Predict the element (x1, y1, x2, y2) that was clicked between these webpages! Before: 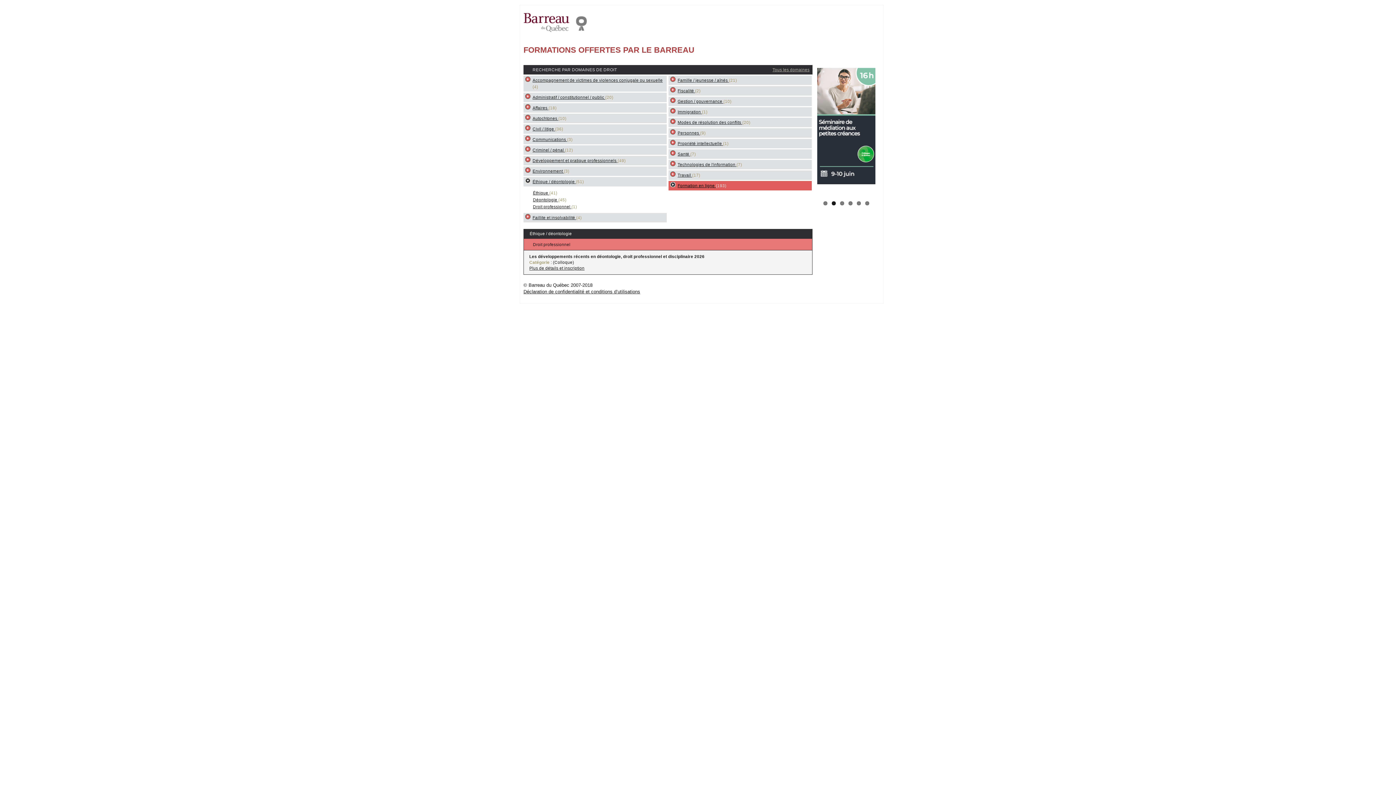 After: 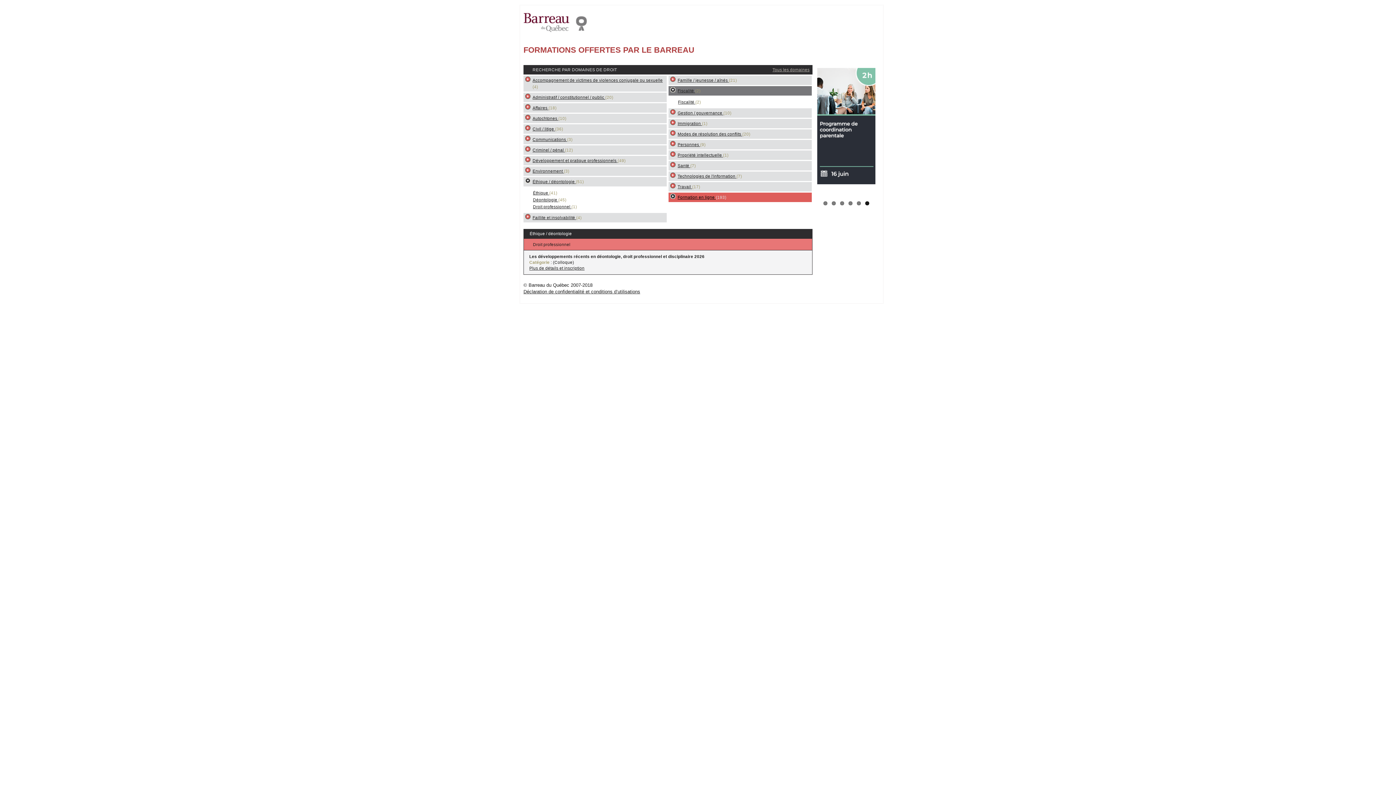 Action: bbox: (668, 86, 812, 95) label: Fiscalité (2)